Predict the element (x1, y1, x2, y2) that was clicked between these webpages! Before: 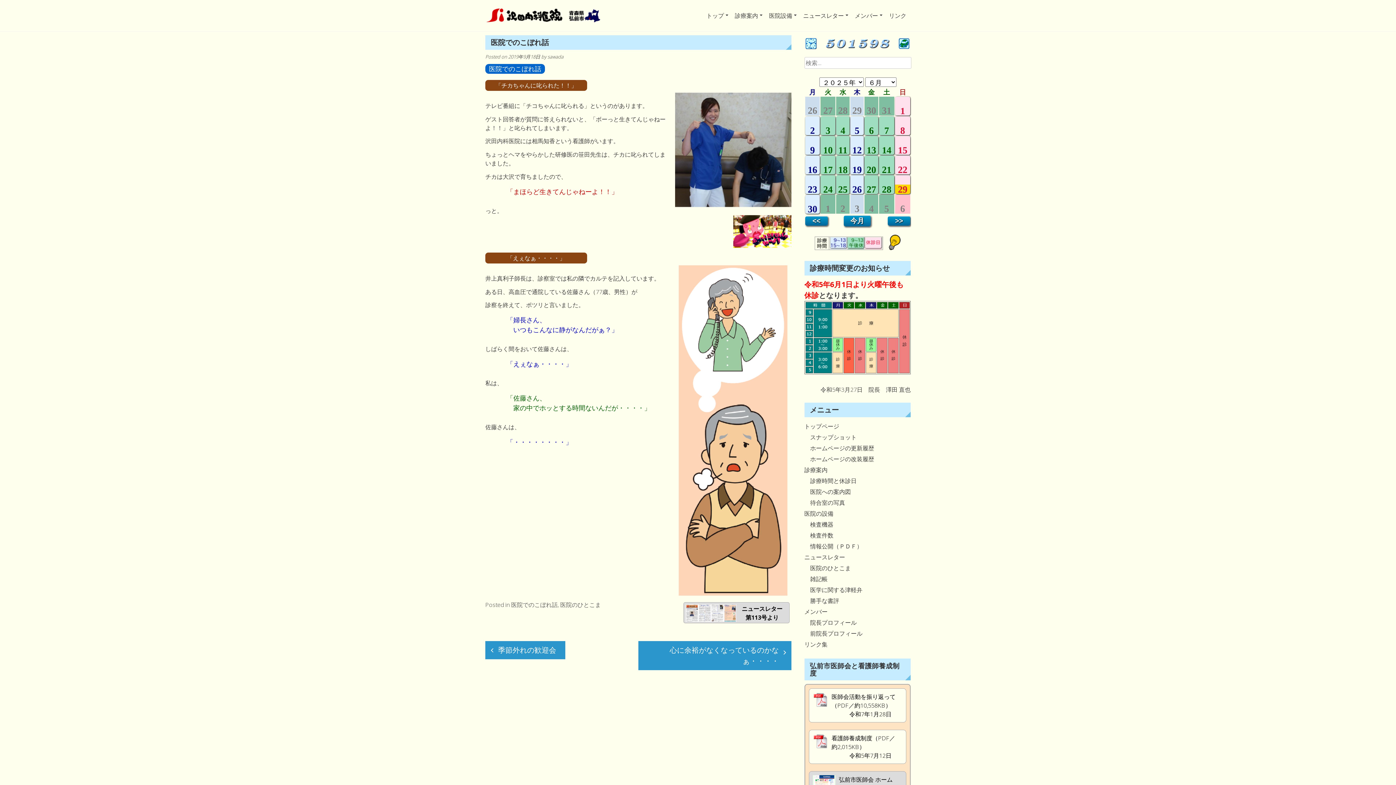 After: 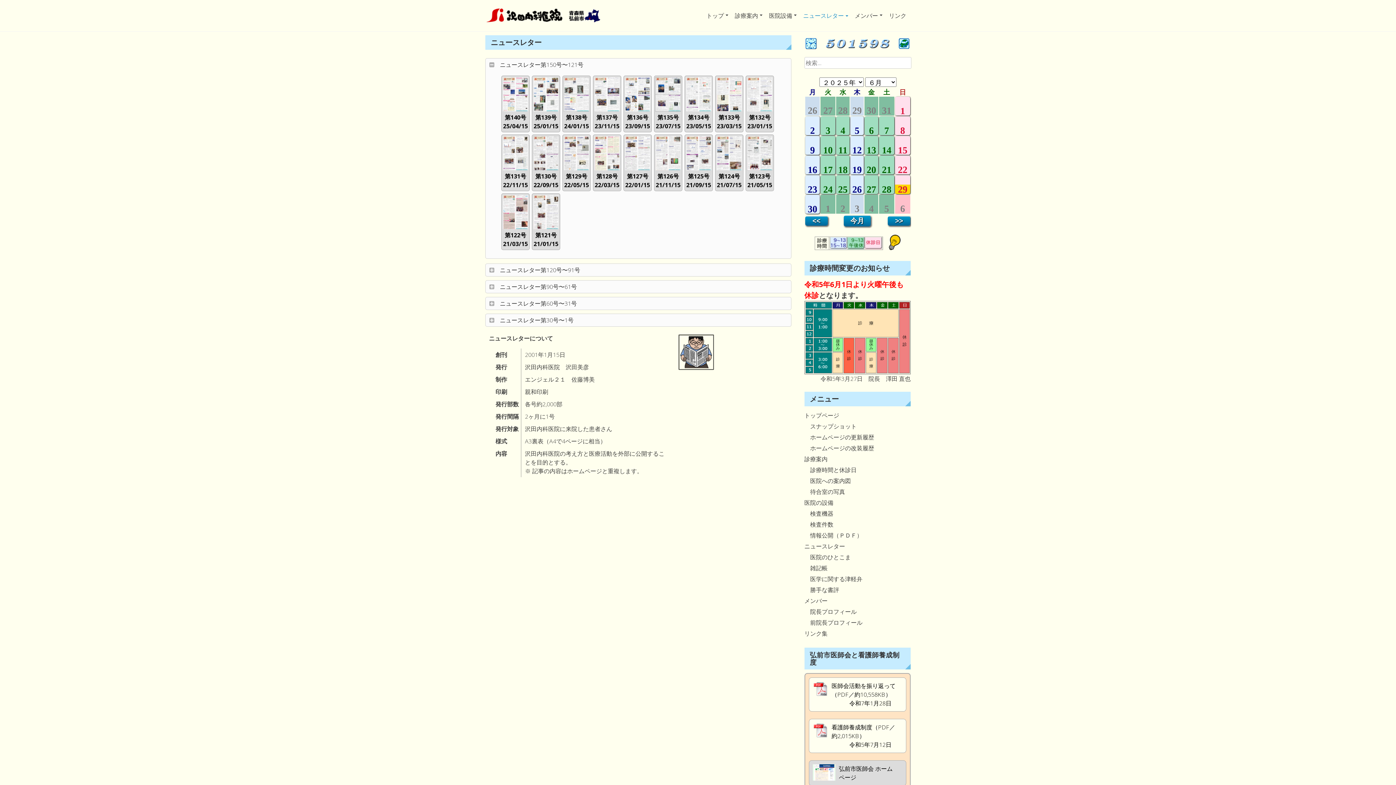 Action: label: ニュースレター bbox: (797, 0, 849, 31)